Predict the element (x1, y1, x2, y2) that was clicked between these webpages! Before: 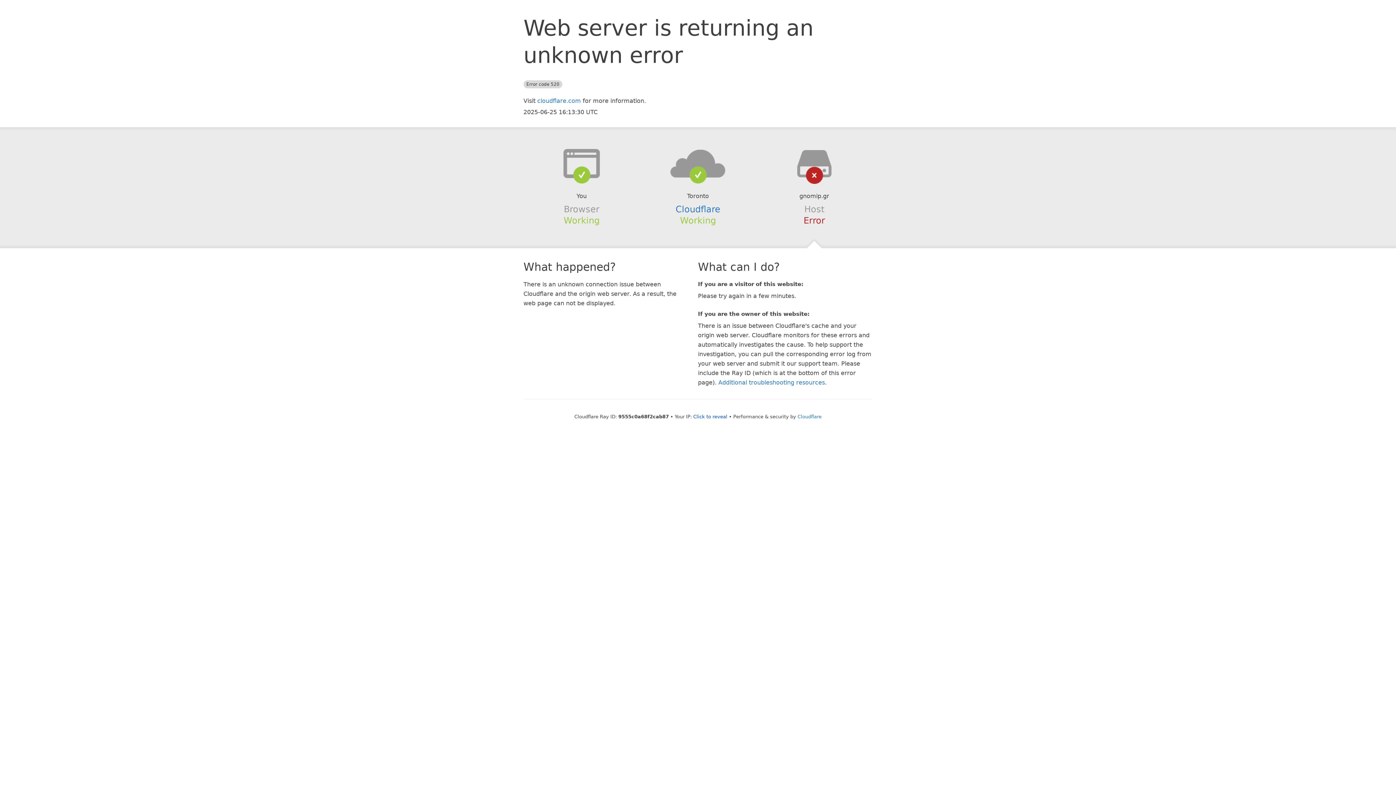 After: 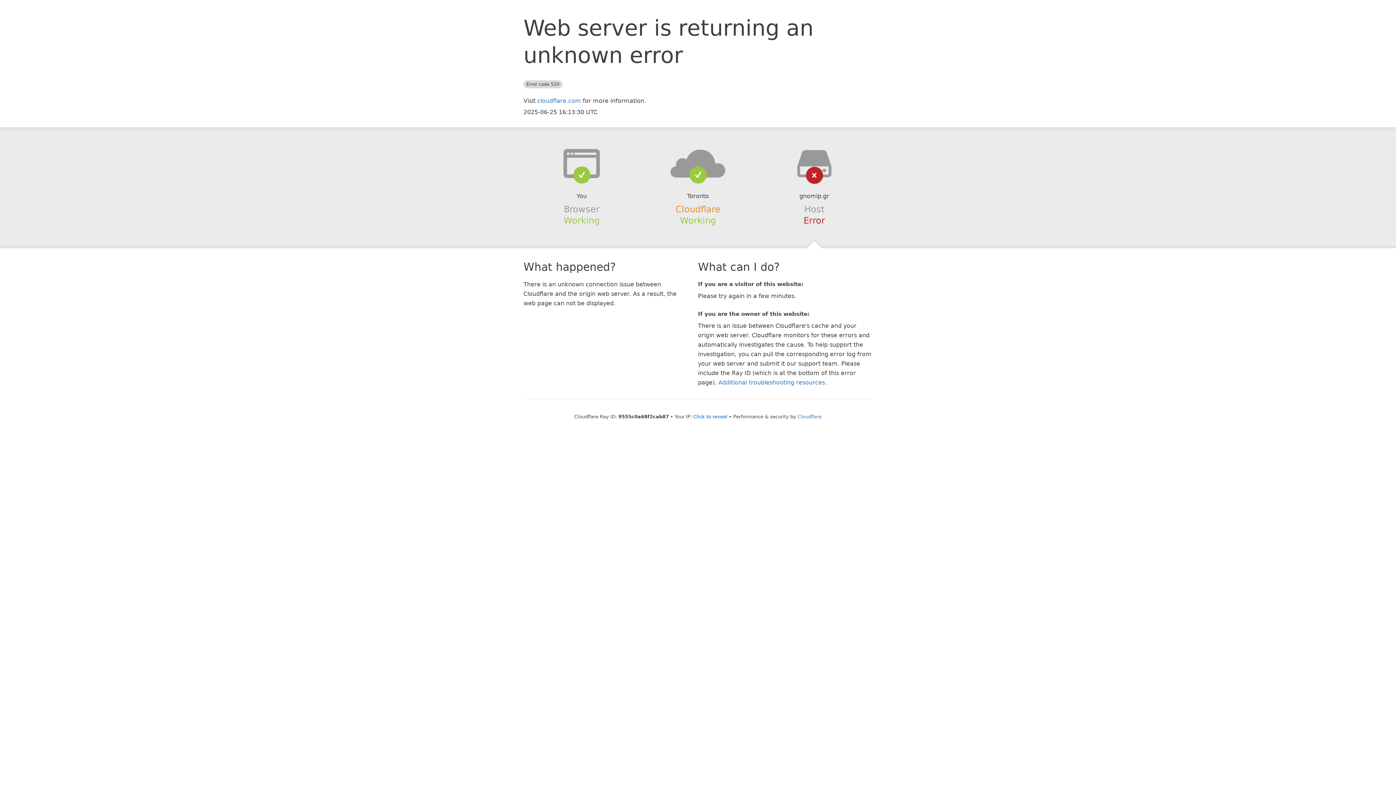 Action: bbox: (675, 204, 720, 214) label: Cloudflare